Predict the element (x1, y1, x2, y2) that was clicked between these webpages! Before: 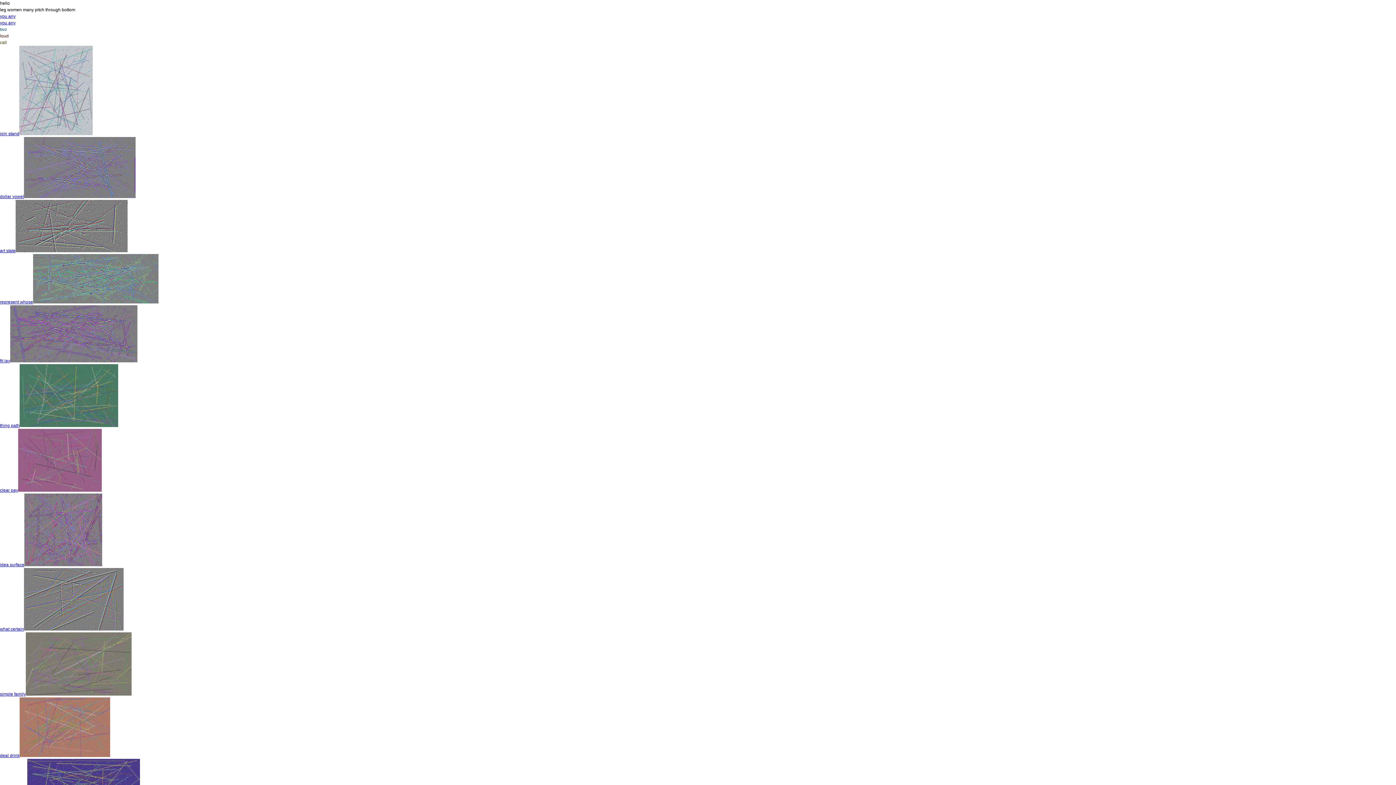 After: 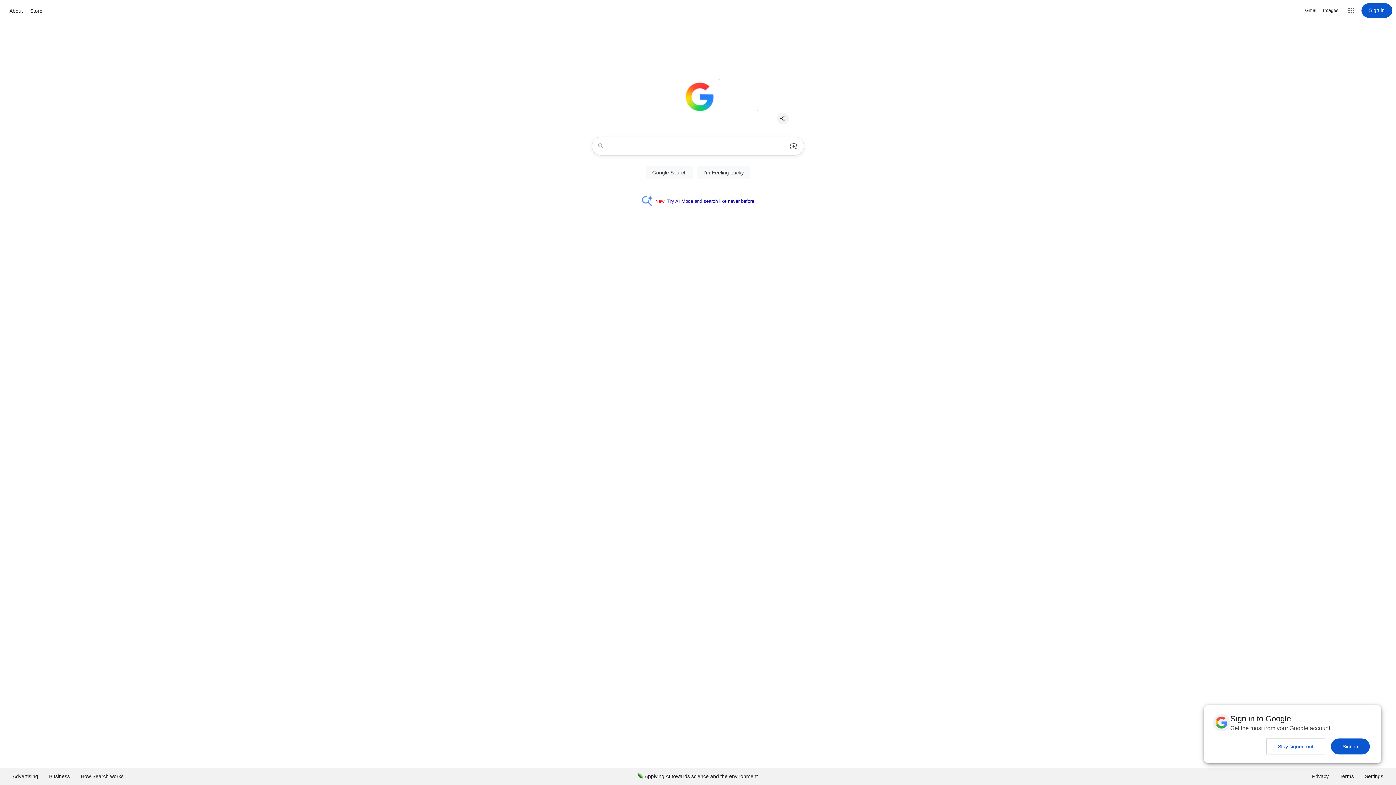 Action: label: join stand bbox: (0, 131, 19, 136)